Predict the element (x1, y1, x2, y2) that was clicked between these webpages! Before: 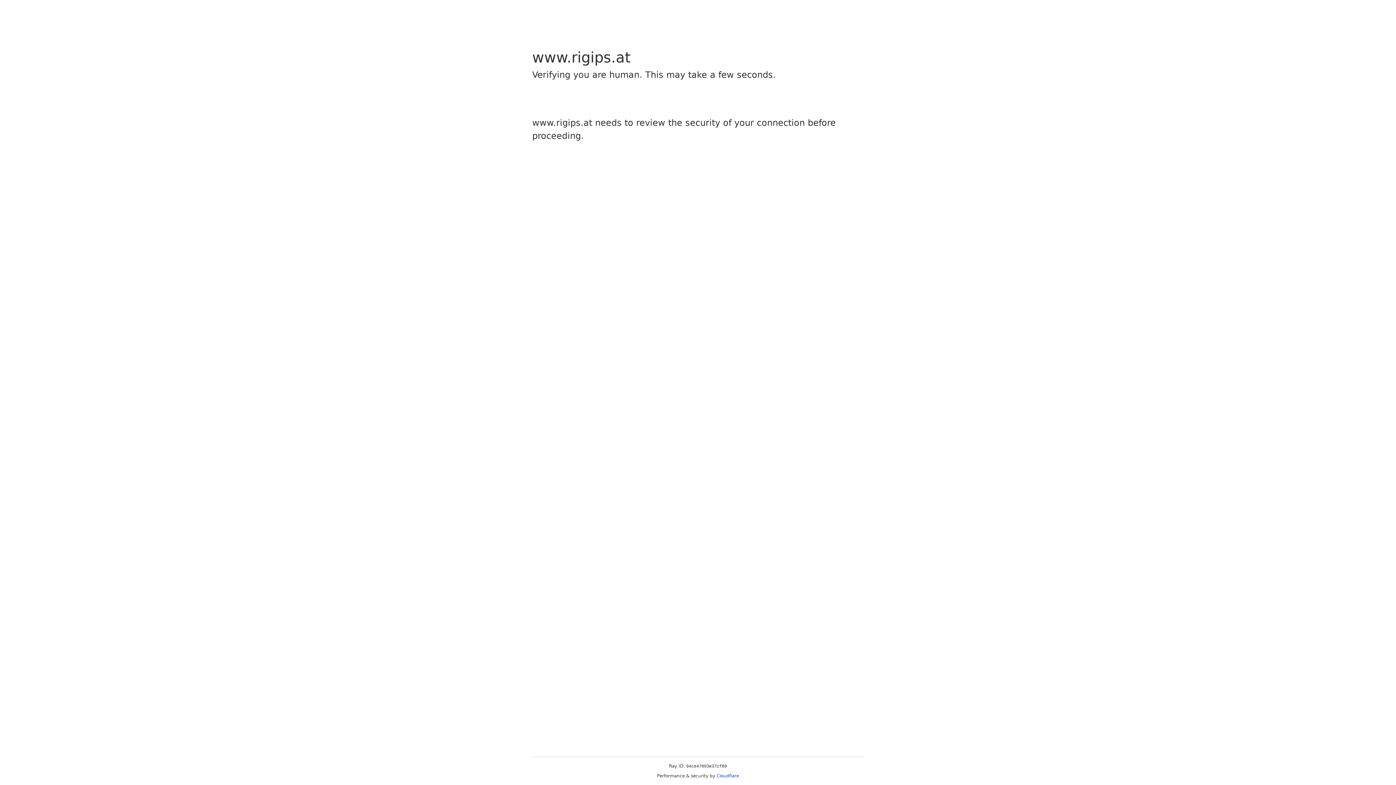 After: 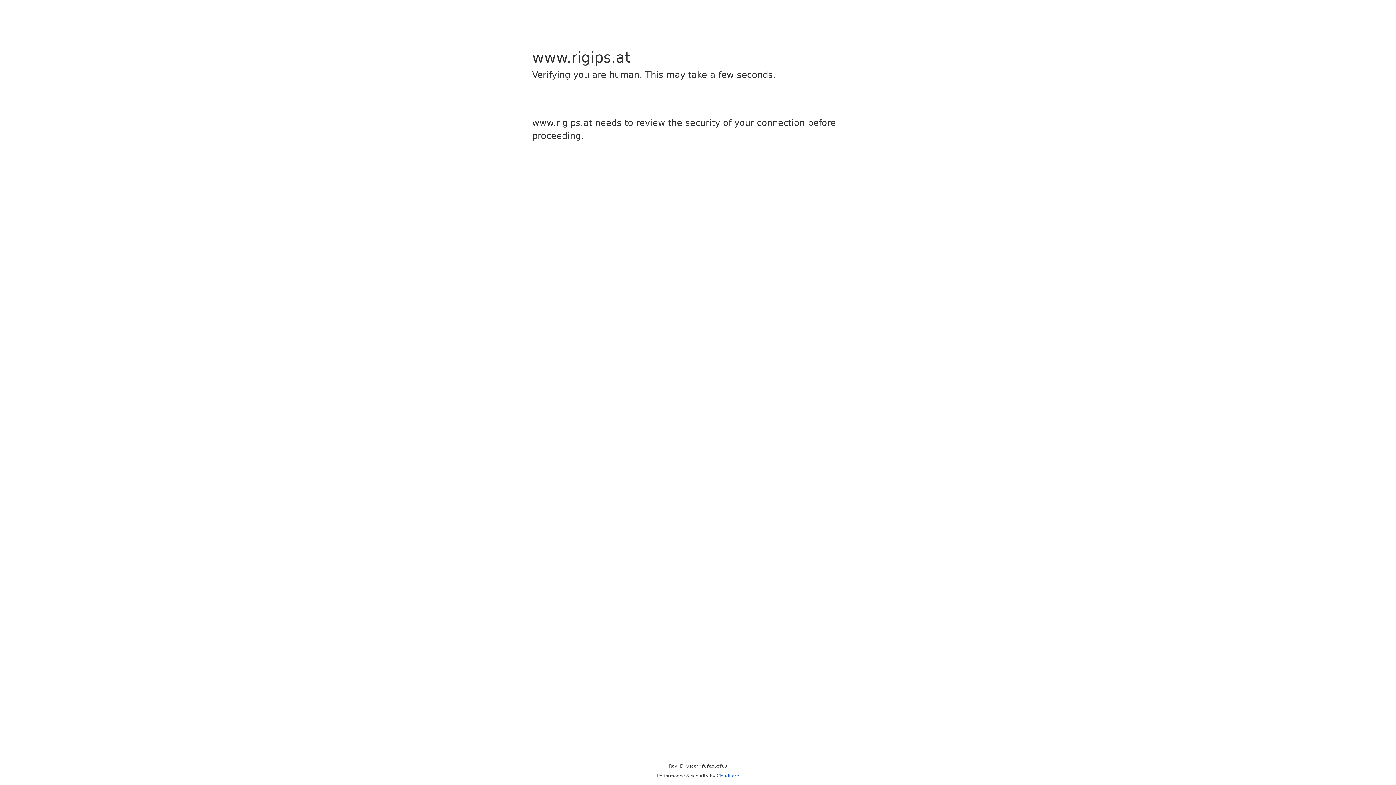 Action: bbox: (716, 773, 739, 778) label: Cloudflare